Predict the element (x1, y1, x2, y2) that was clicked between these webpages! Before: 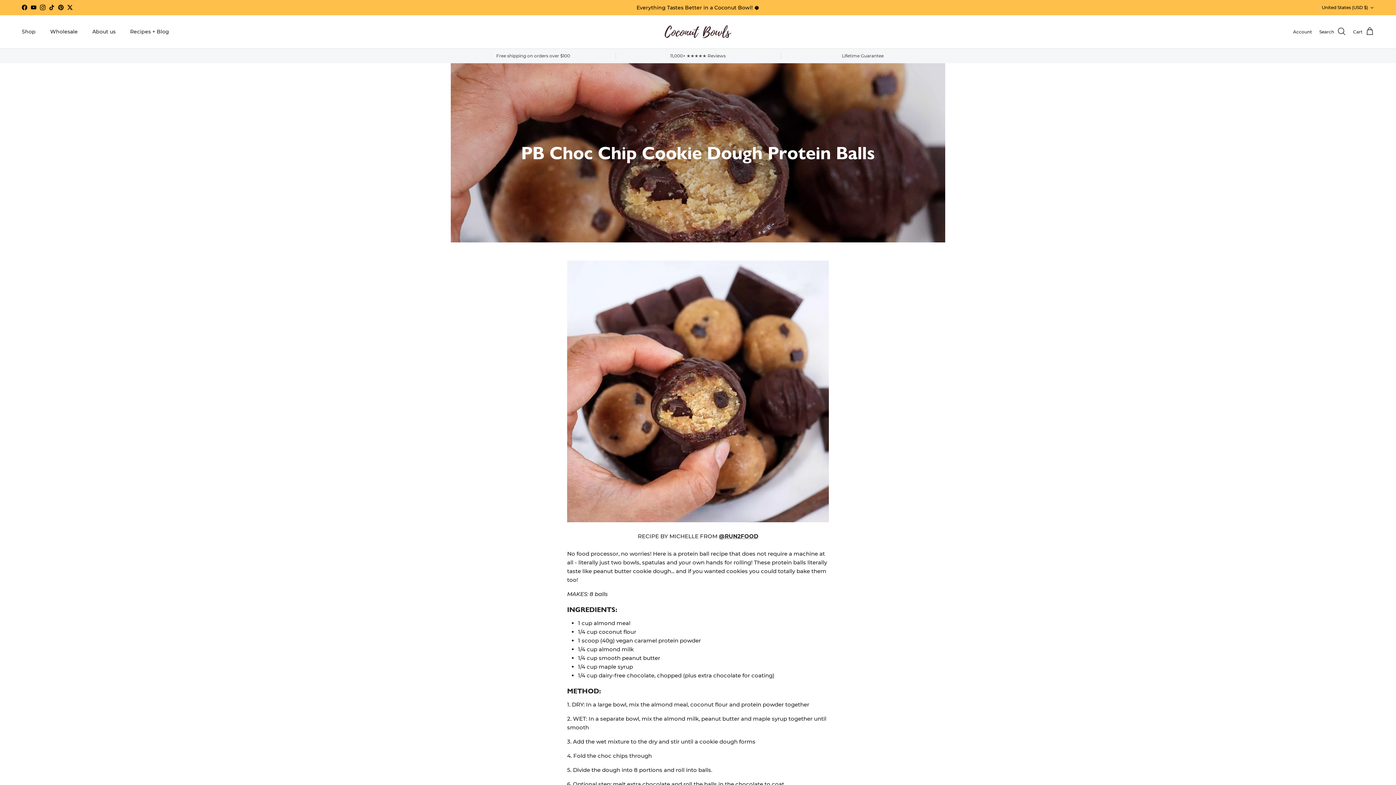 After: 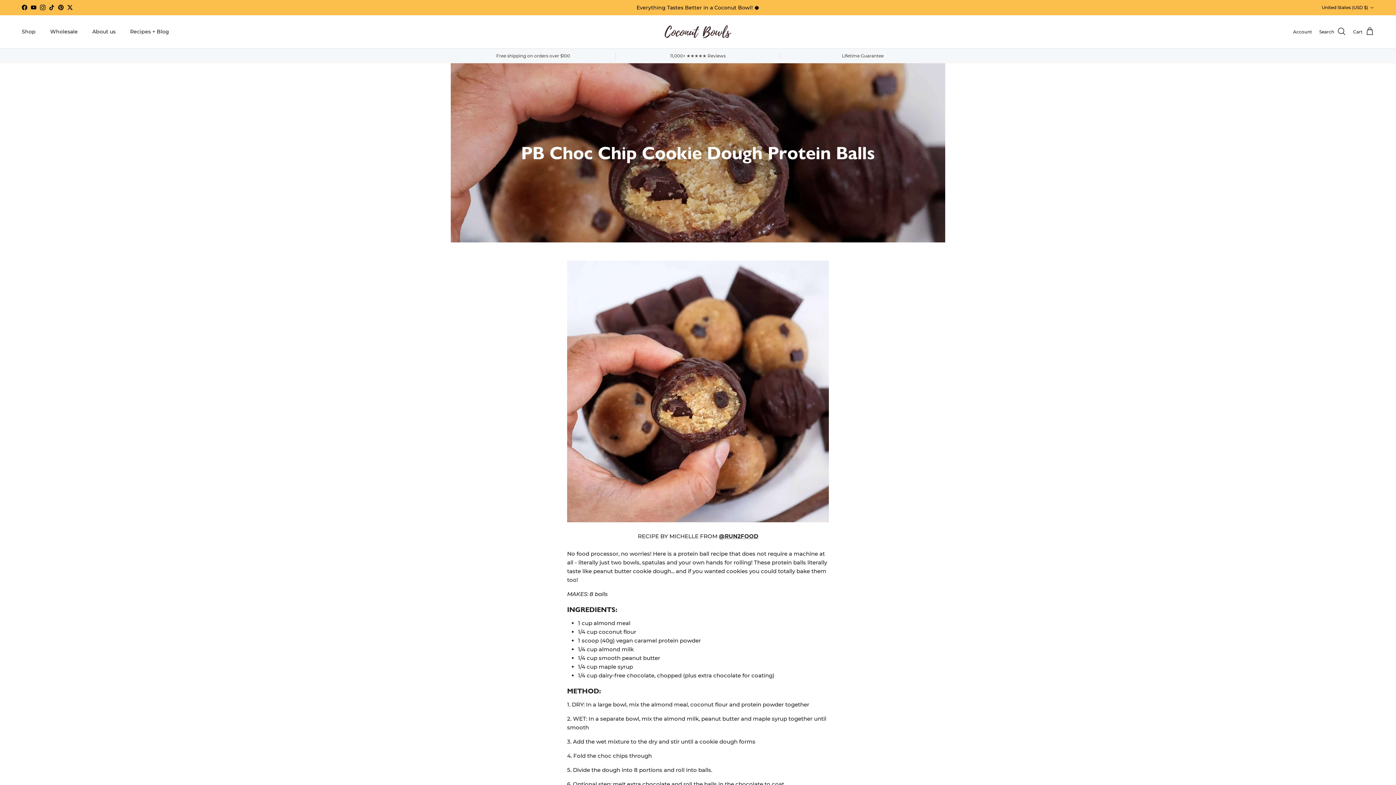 Action: label: Pinterest bbox: (58, 4, 63, 10)